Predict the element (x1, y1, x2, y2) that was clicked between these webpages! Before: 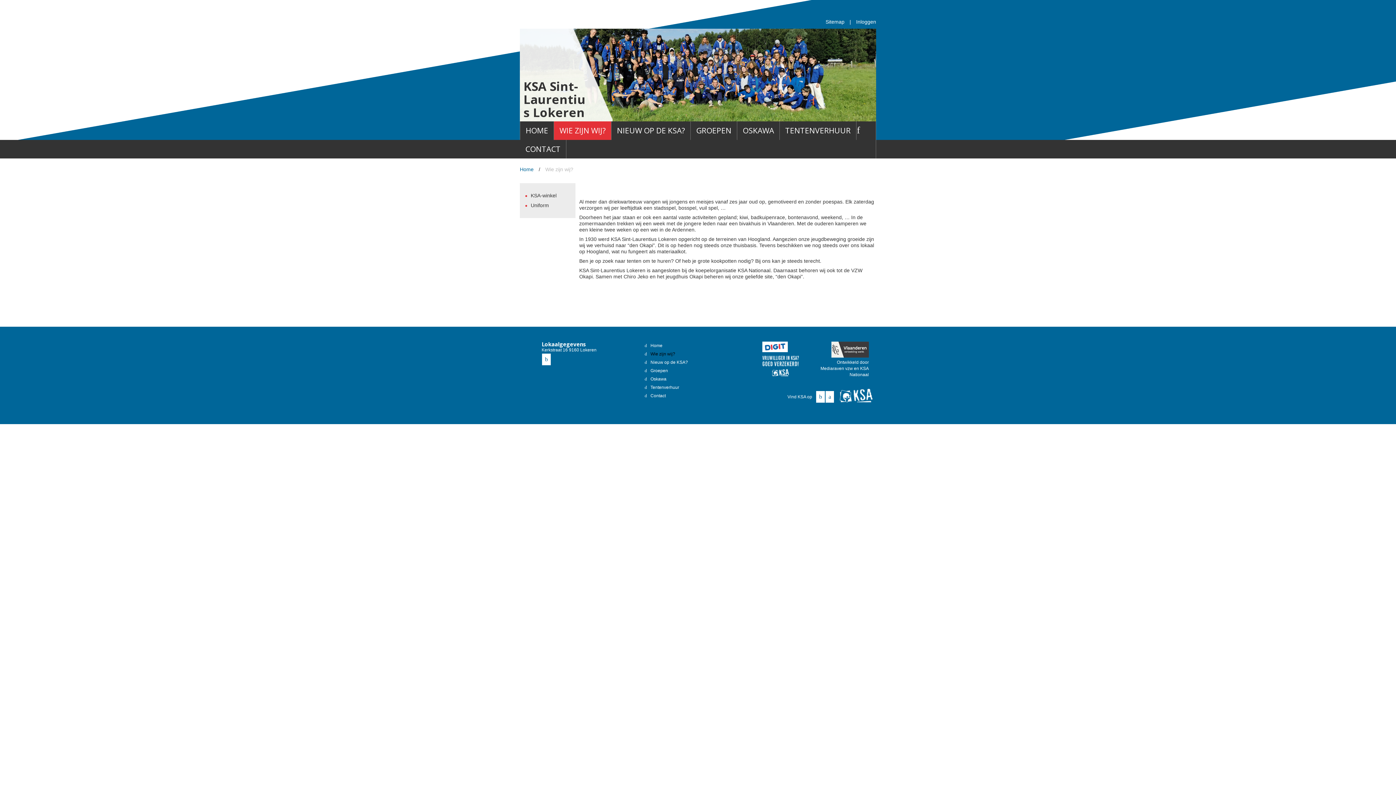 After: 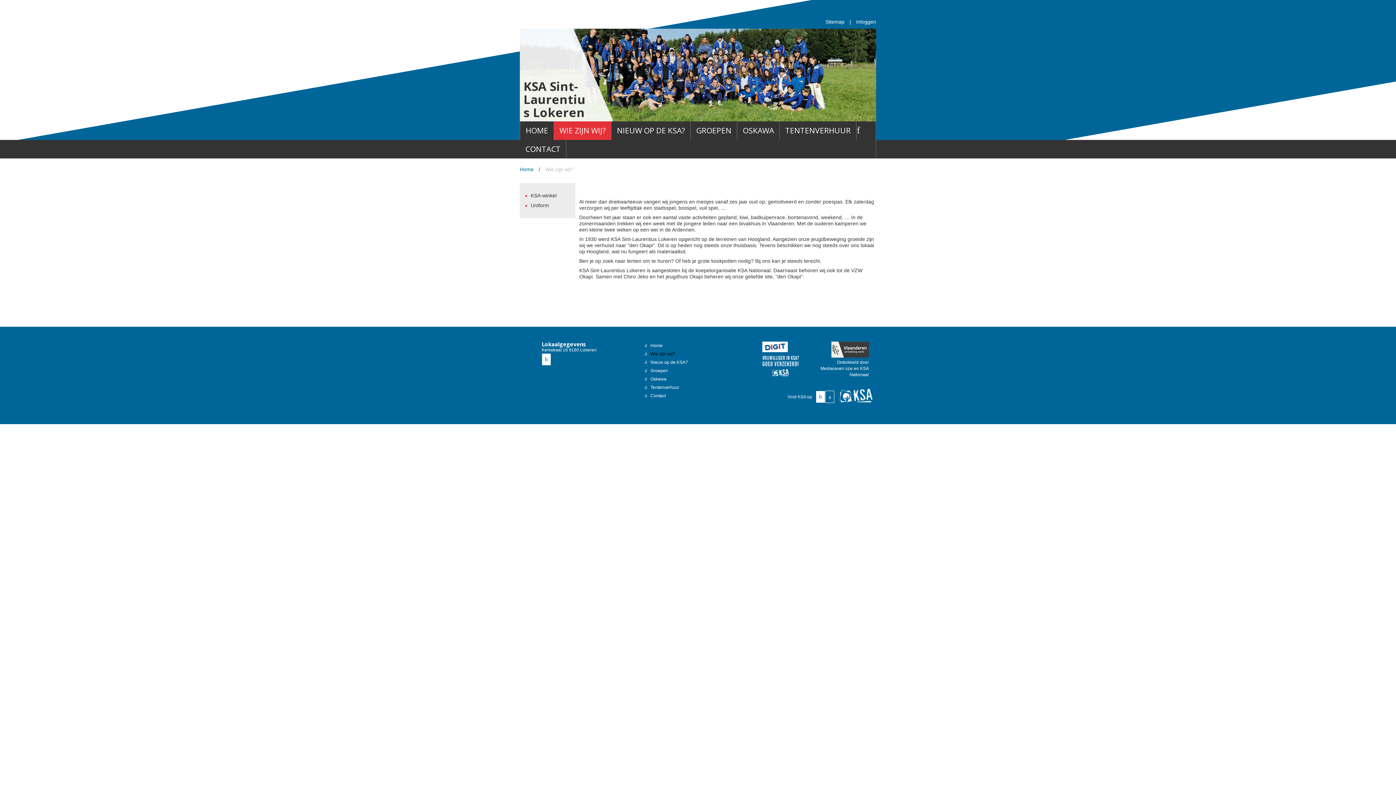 Action: bbox: (825, 390, 834, 403)